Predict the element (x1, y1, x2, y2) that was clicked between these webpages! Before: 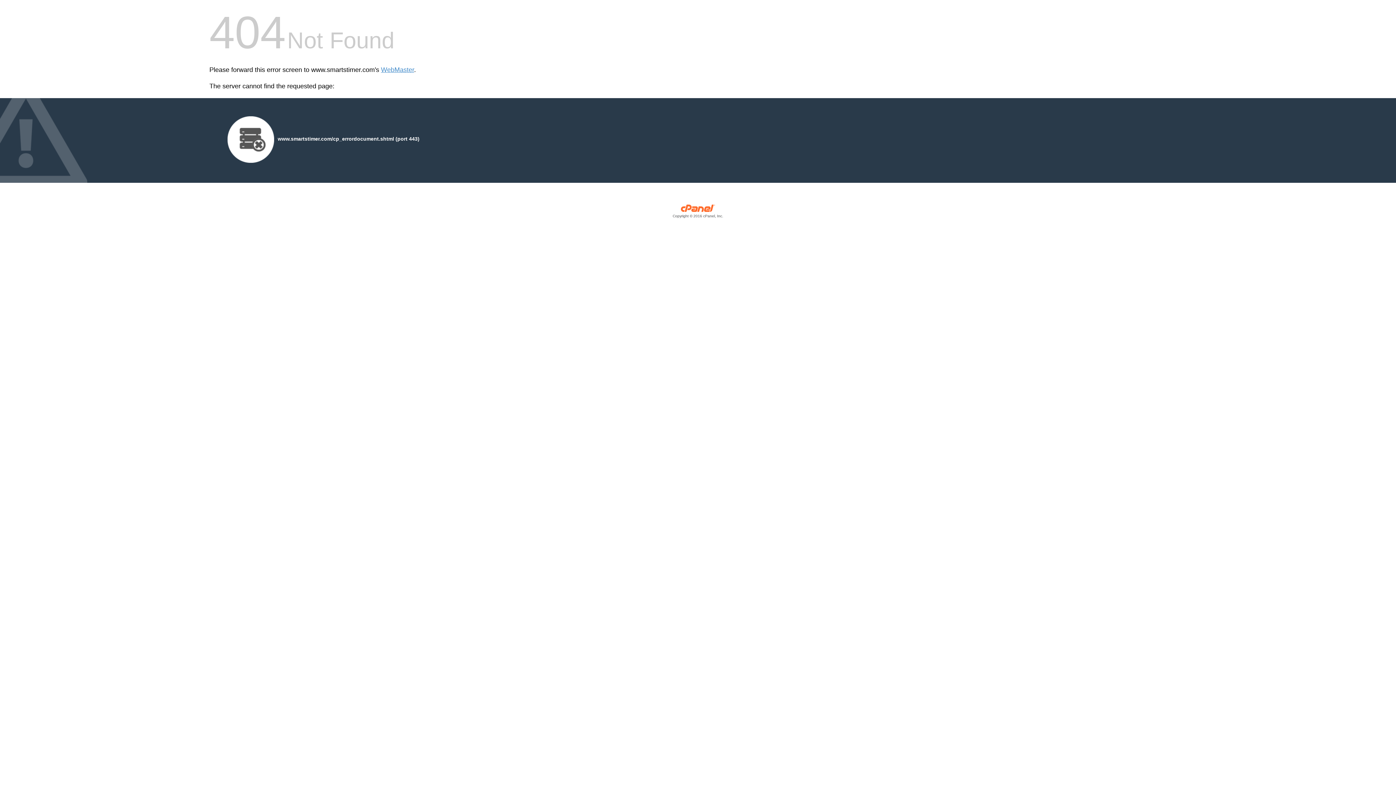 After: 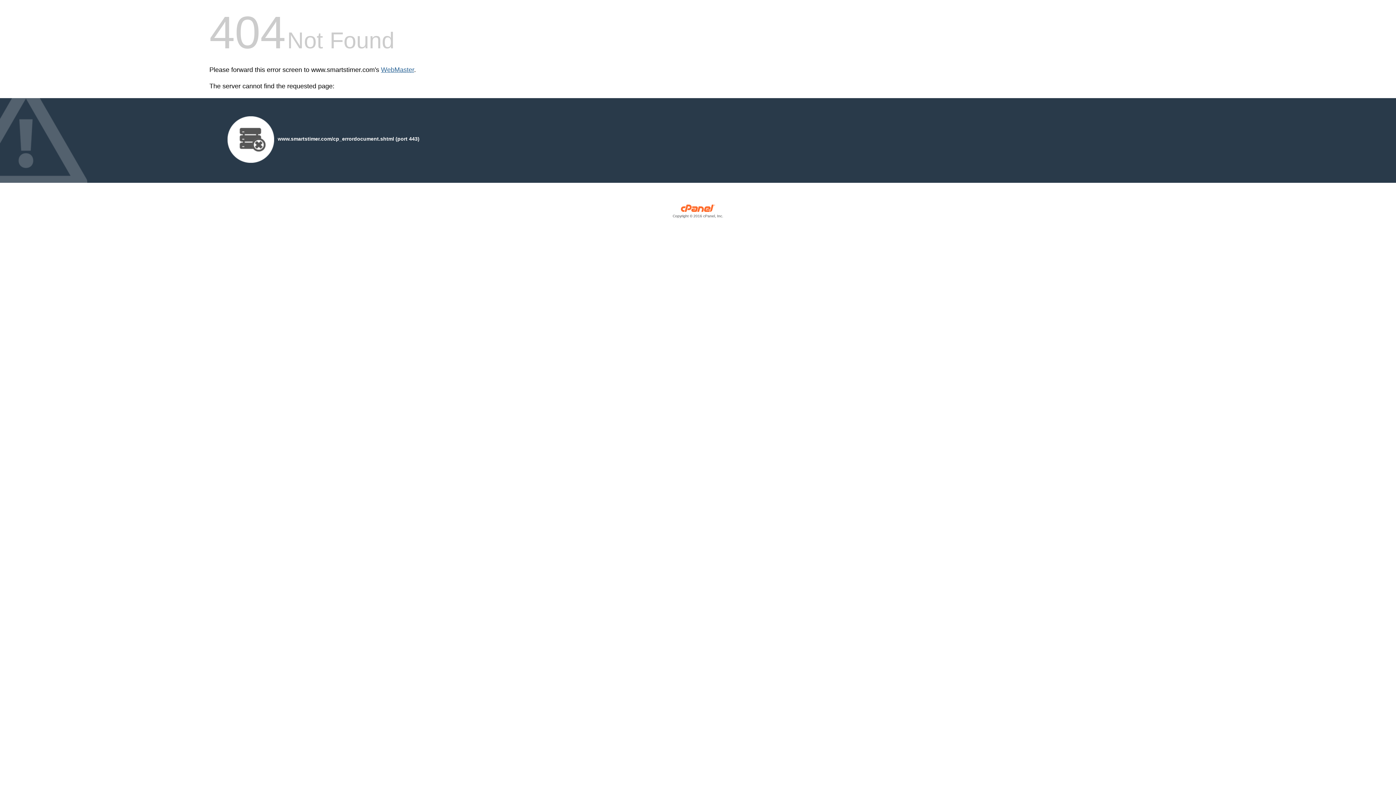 Action: bbox: (381, 66, 414, 73) label: WebMaster